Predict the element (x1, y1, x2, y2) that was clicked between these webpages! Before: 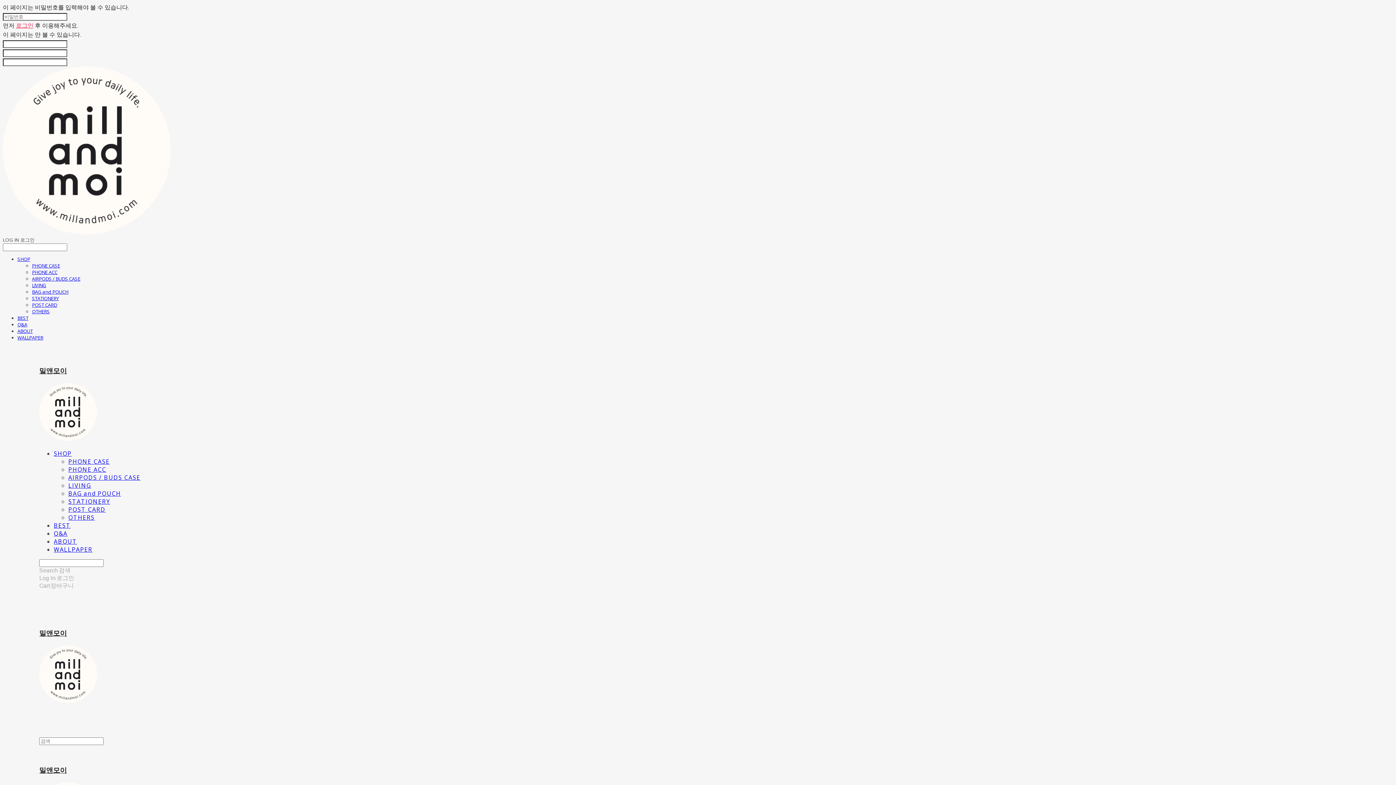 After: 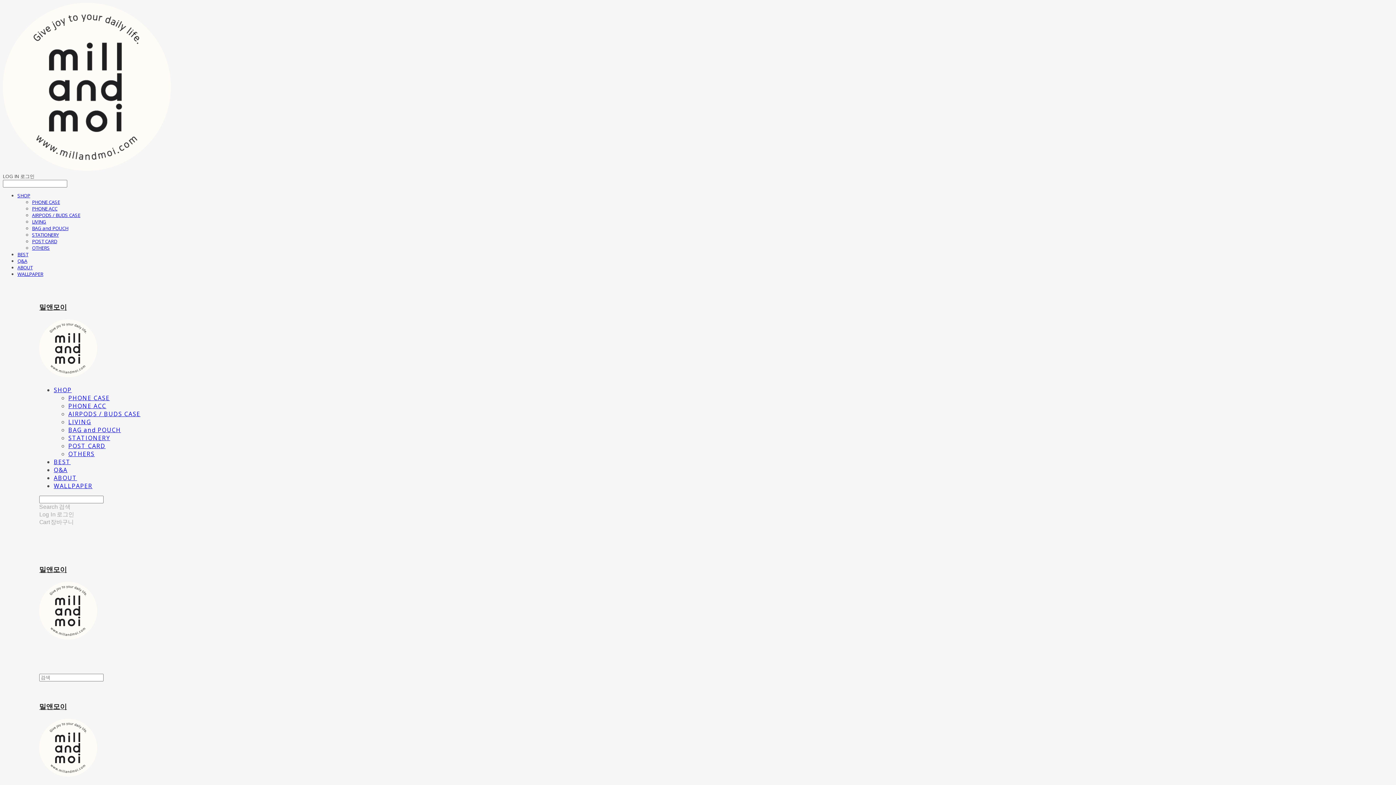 Action: bbox: (17, 256, 30, 262) label: SHOP